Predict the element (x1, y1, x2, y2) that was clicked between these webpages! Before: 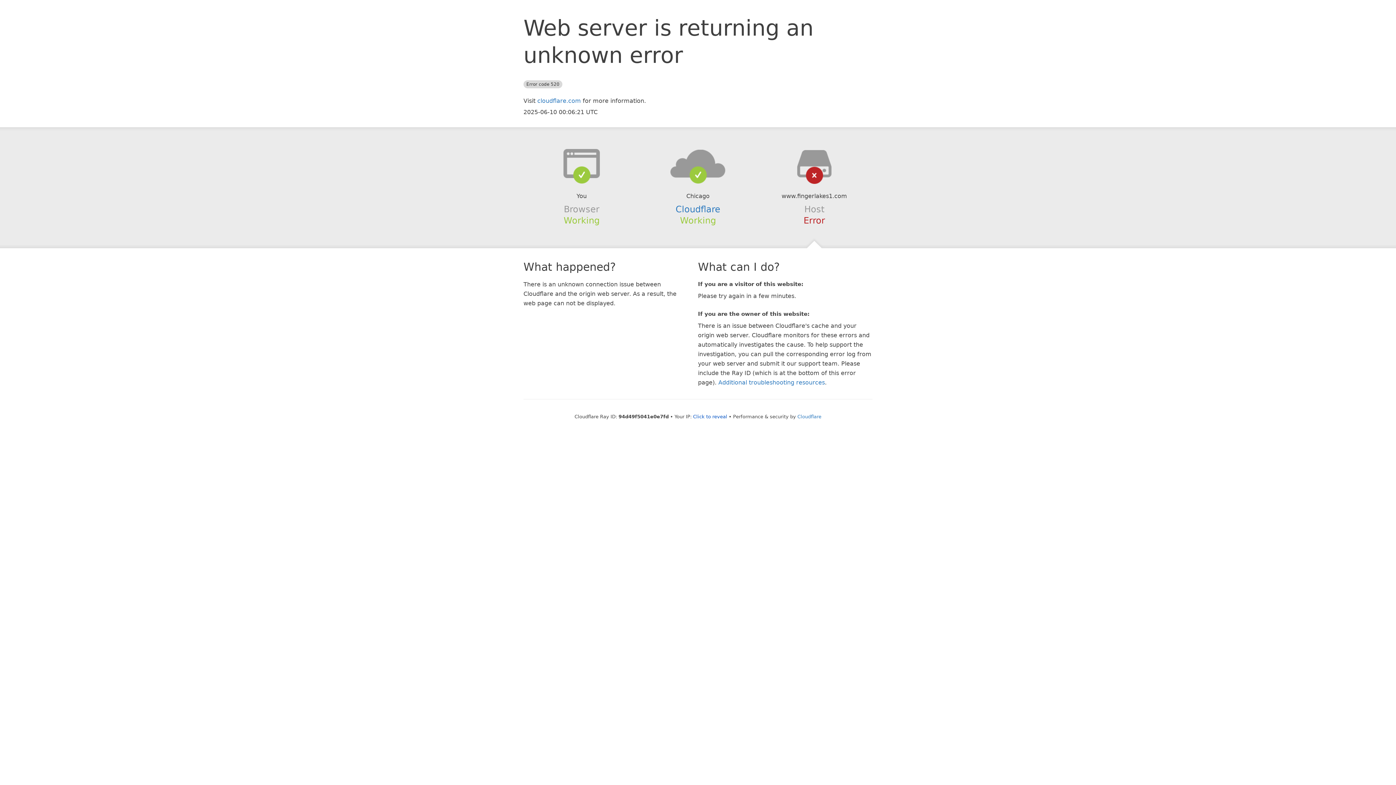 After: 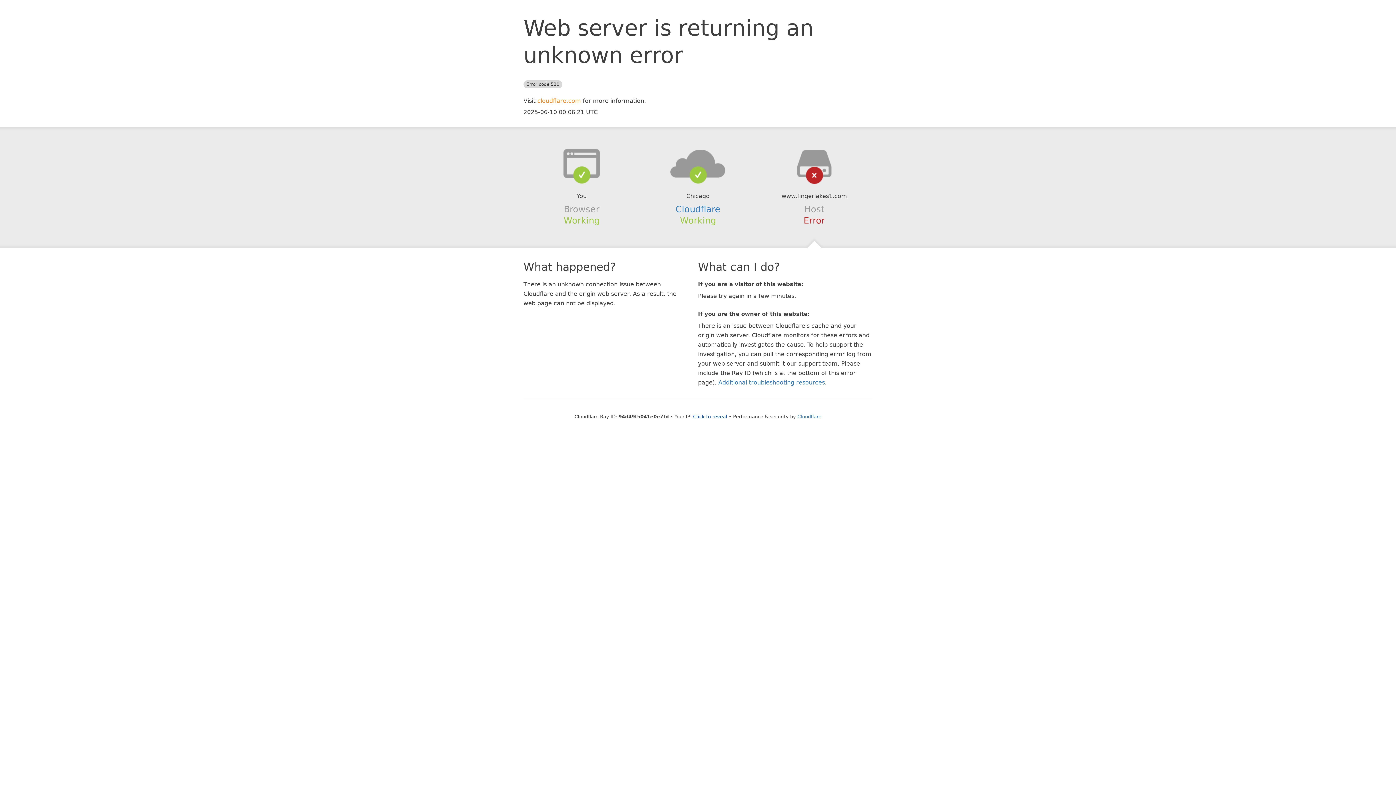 Action: bbox: (537, 97, 581, 104) label: cloudflare.com